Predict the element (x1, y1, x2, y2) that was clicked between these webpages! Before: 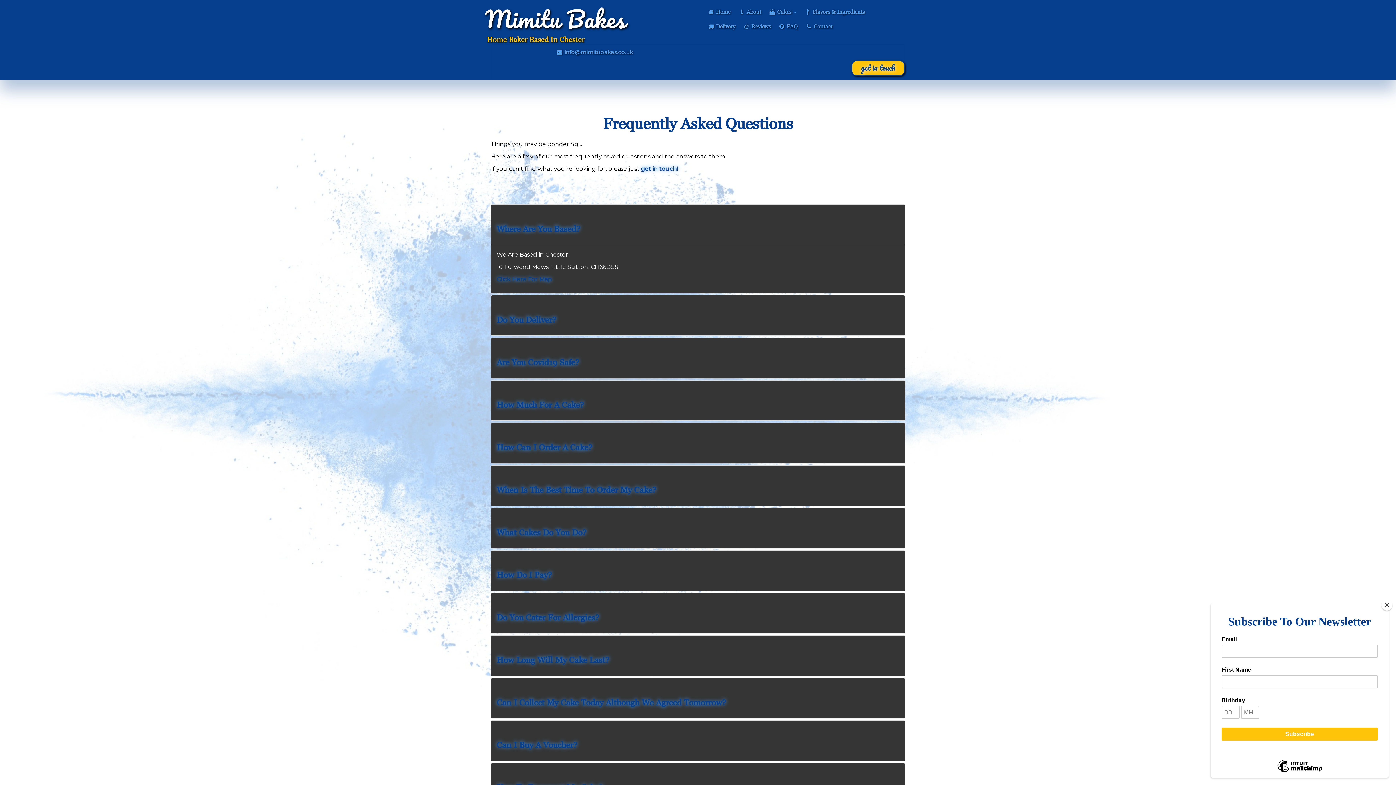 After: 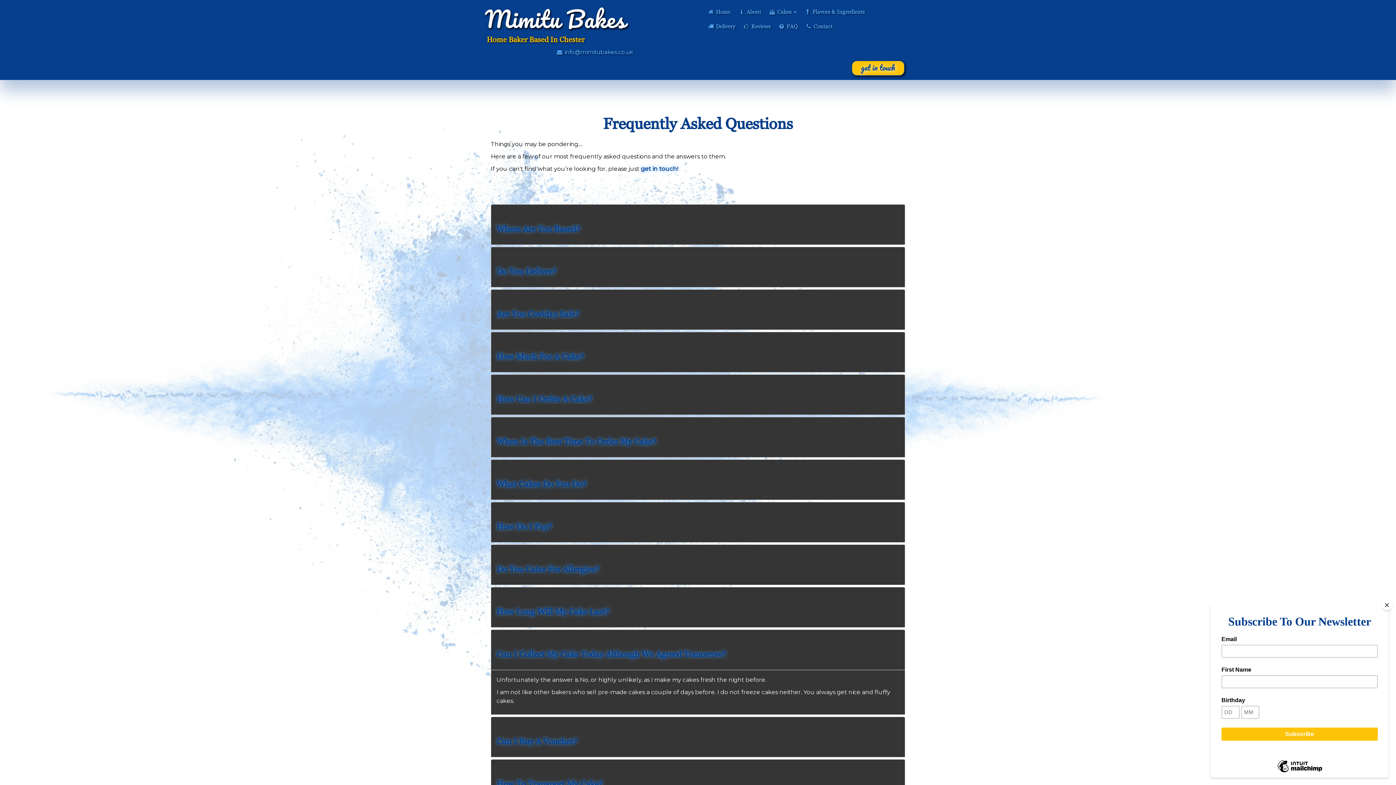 Action: bbox: (496, 698, 726, 707) label: 
Can I Collect My Cake Today Although We Agreed Tomorrow?
